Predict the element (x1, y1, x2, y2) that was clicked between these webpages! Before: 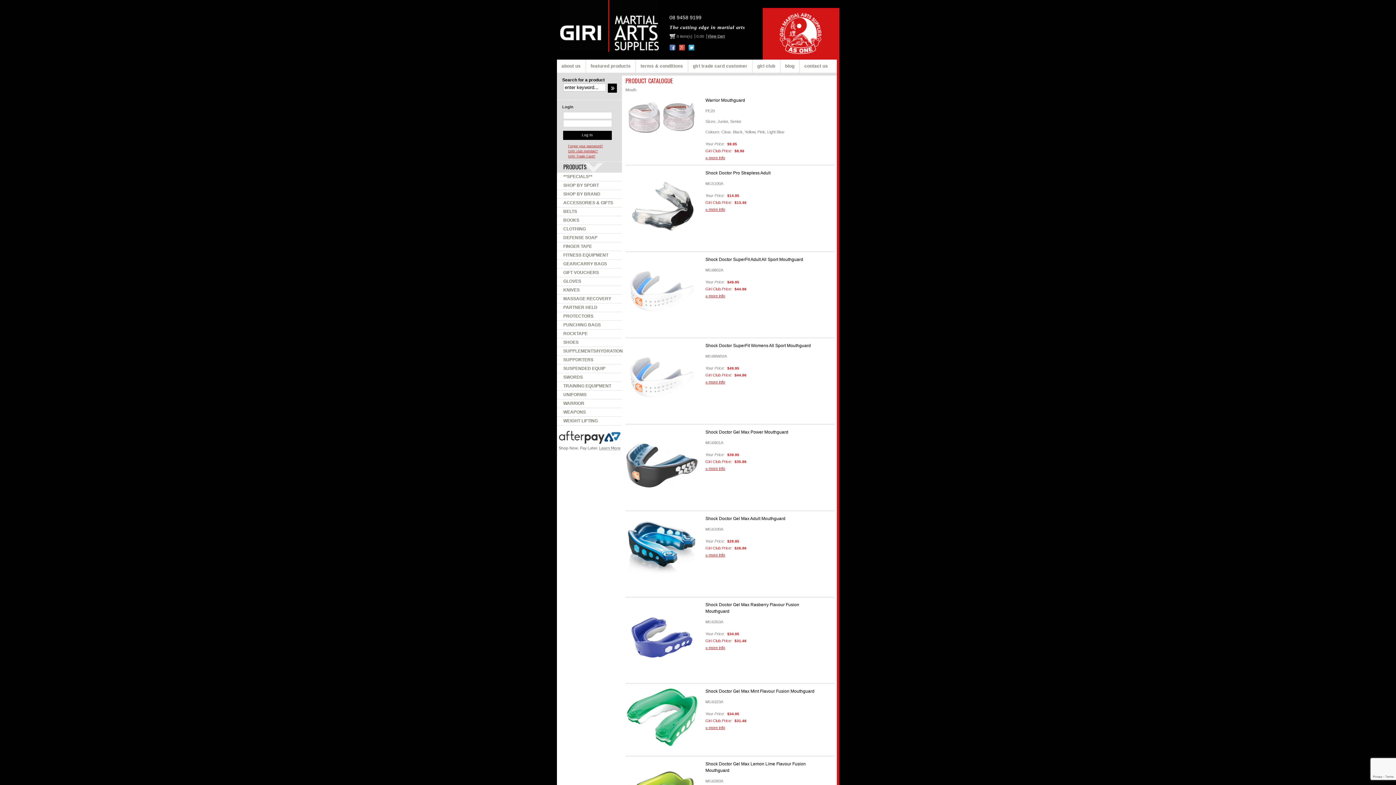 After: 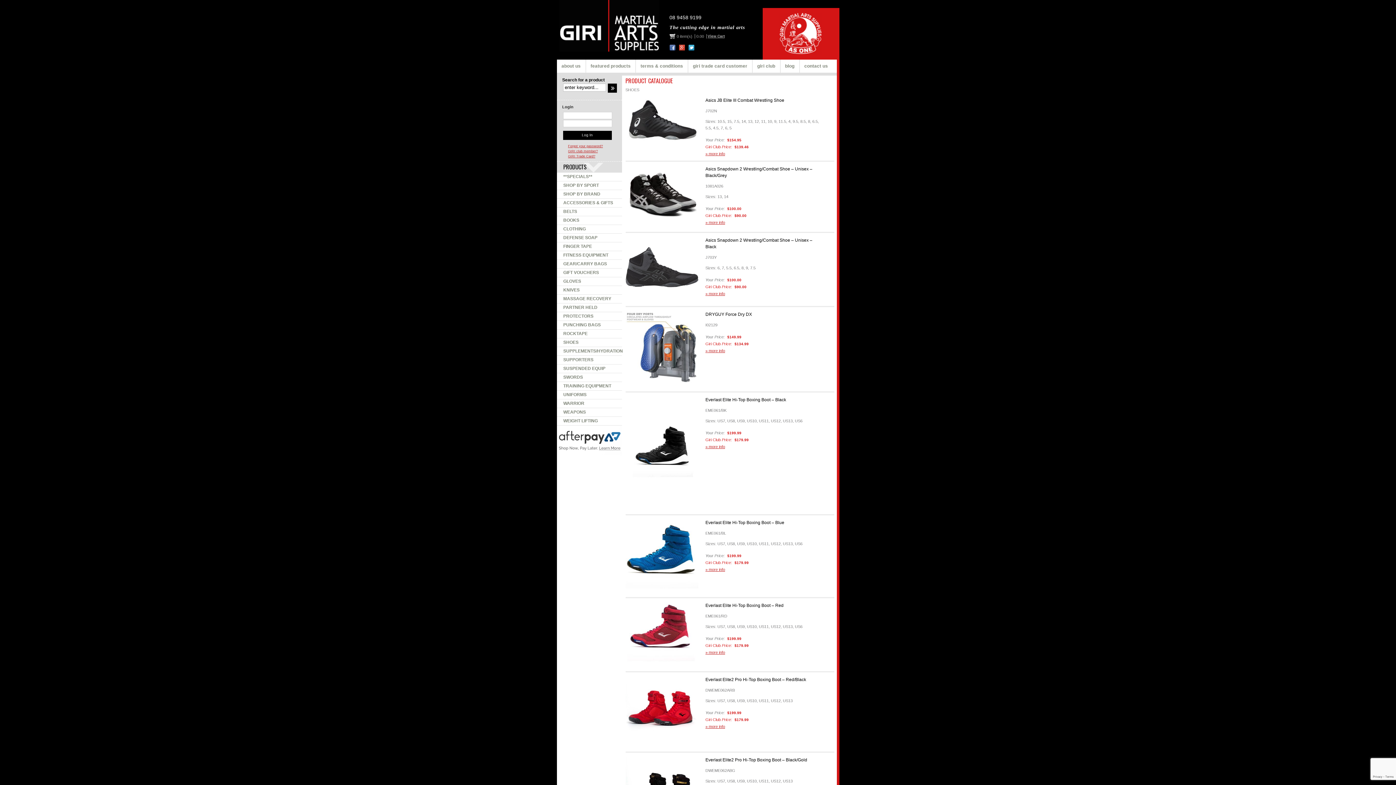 Action: bbox: (556, 338, 622, 347) label: SHOES